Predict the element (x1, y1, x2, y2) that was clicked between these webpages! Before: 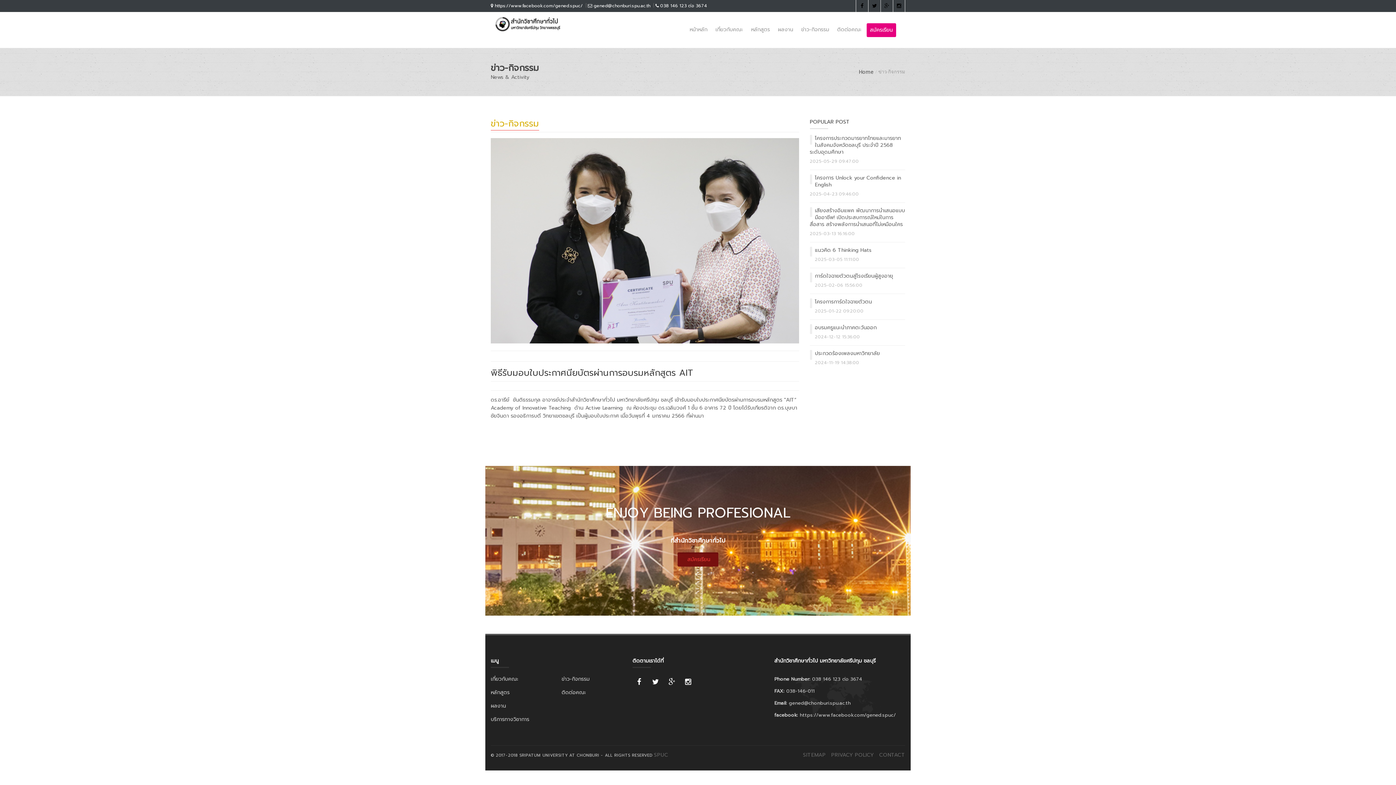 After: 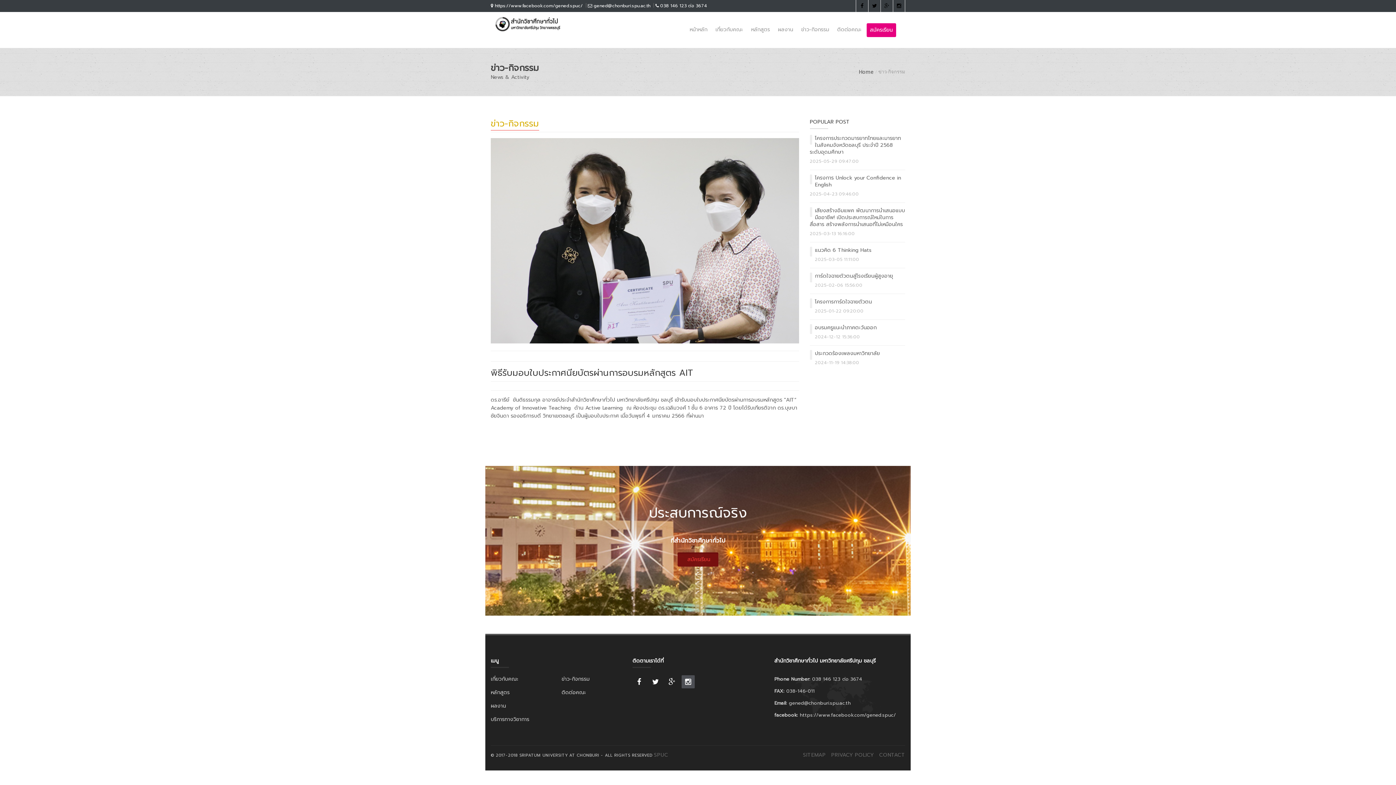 Action: bbox: (681, 675, 694, 688)